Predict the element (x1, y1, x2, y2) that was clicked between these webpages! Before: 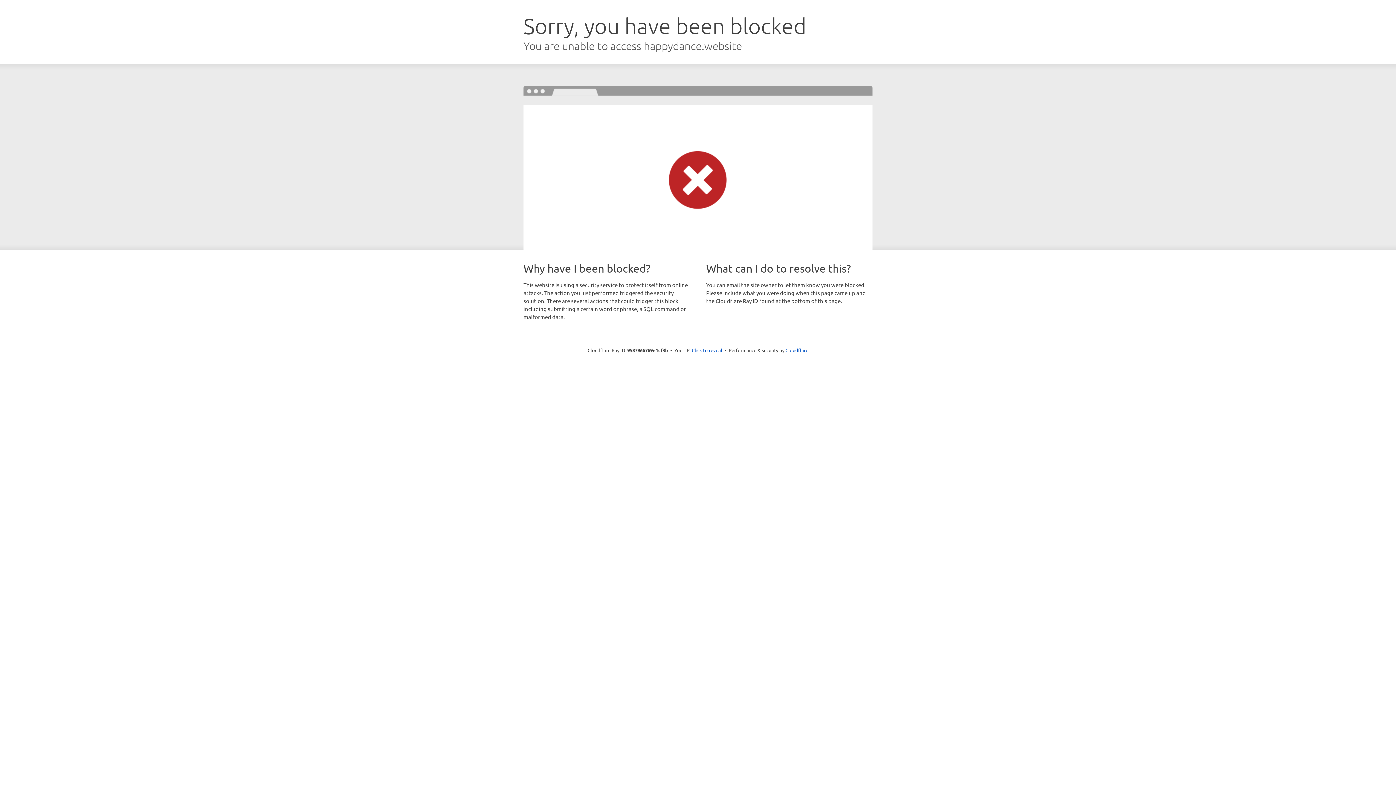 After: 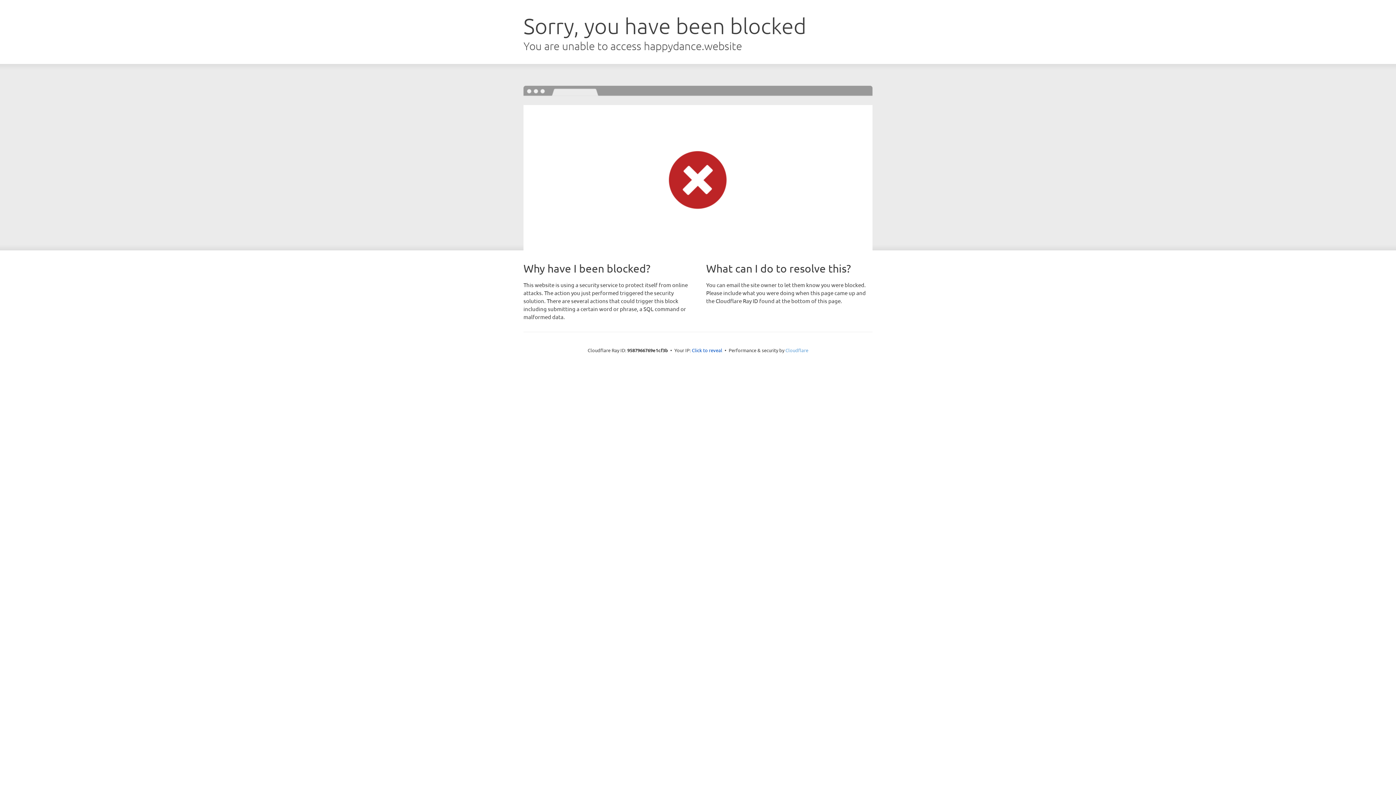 Action: label: Cloudflare bbox: (785, 347, 808, 353)